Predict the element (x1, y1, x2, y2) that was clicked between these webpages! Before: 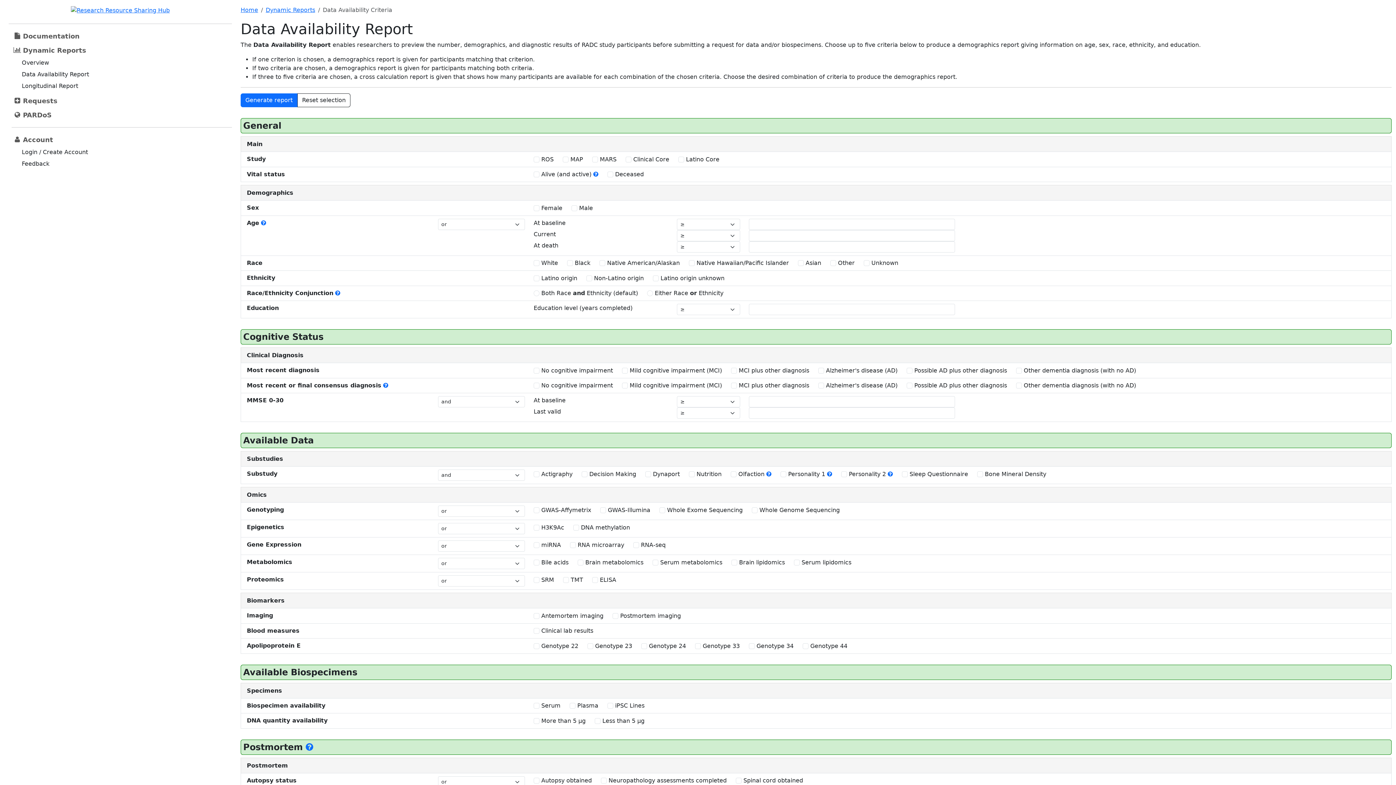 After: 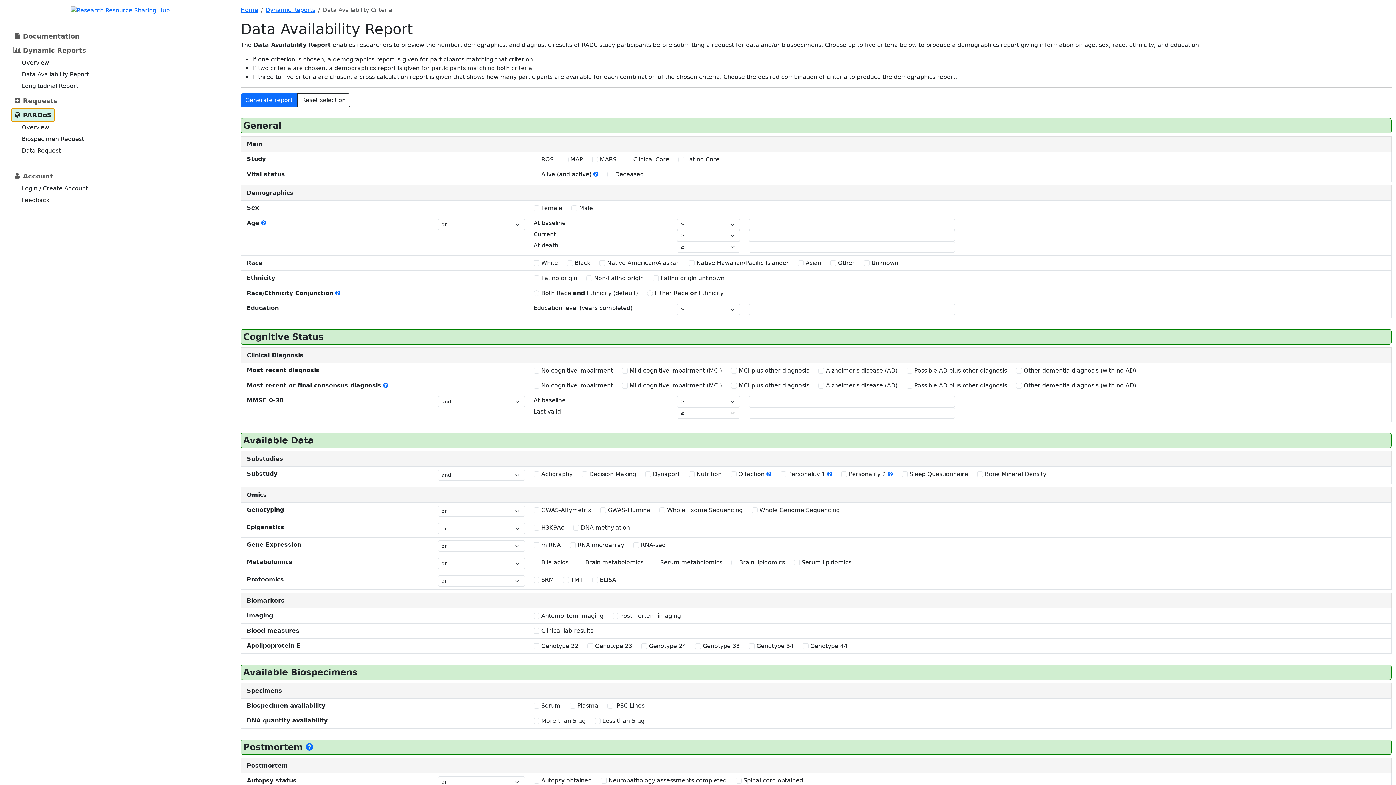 Action: bbox: (11, 108, 54, 121) label: PARDoS